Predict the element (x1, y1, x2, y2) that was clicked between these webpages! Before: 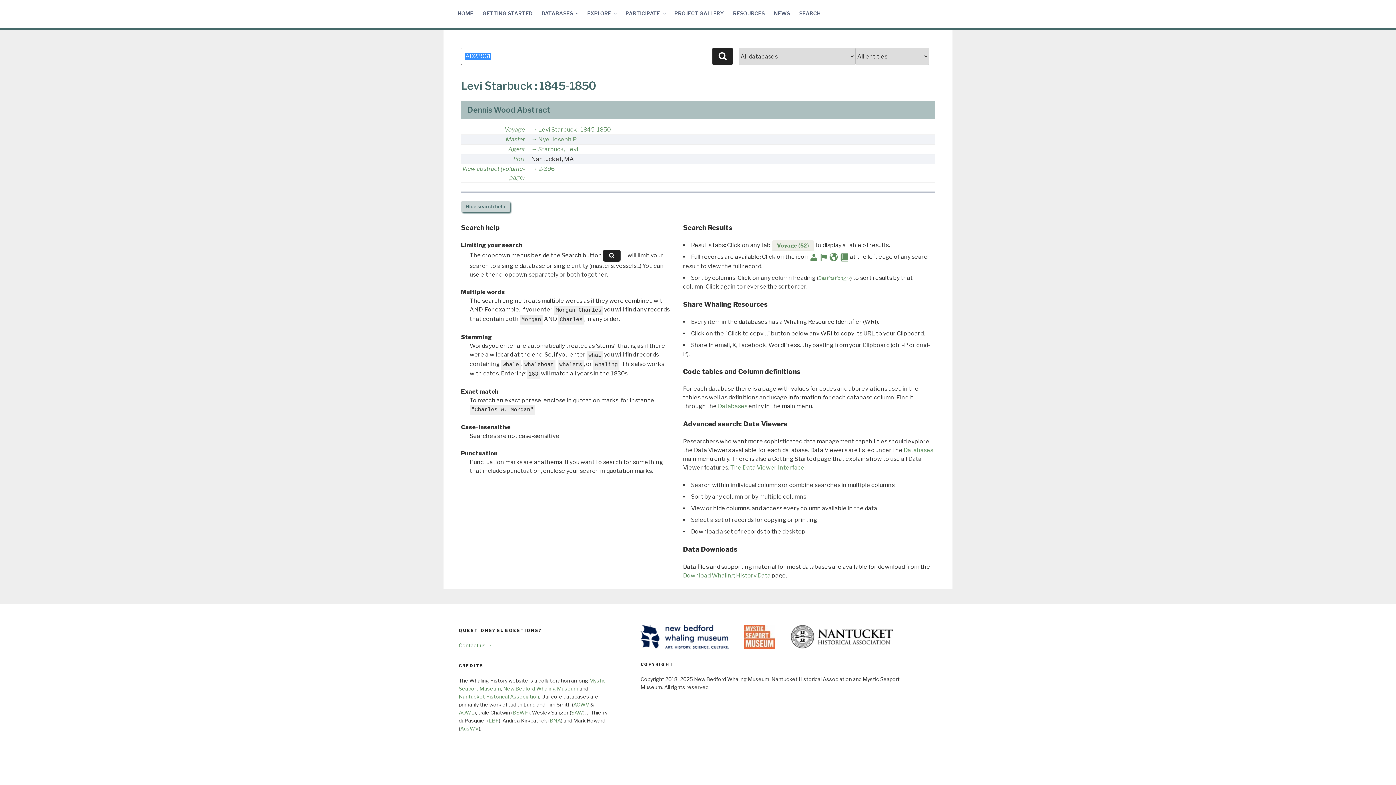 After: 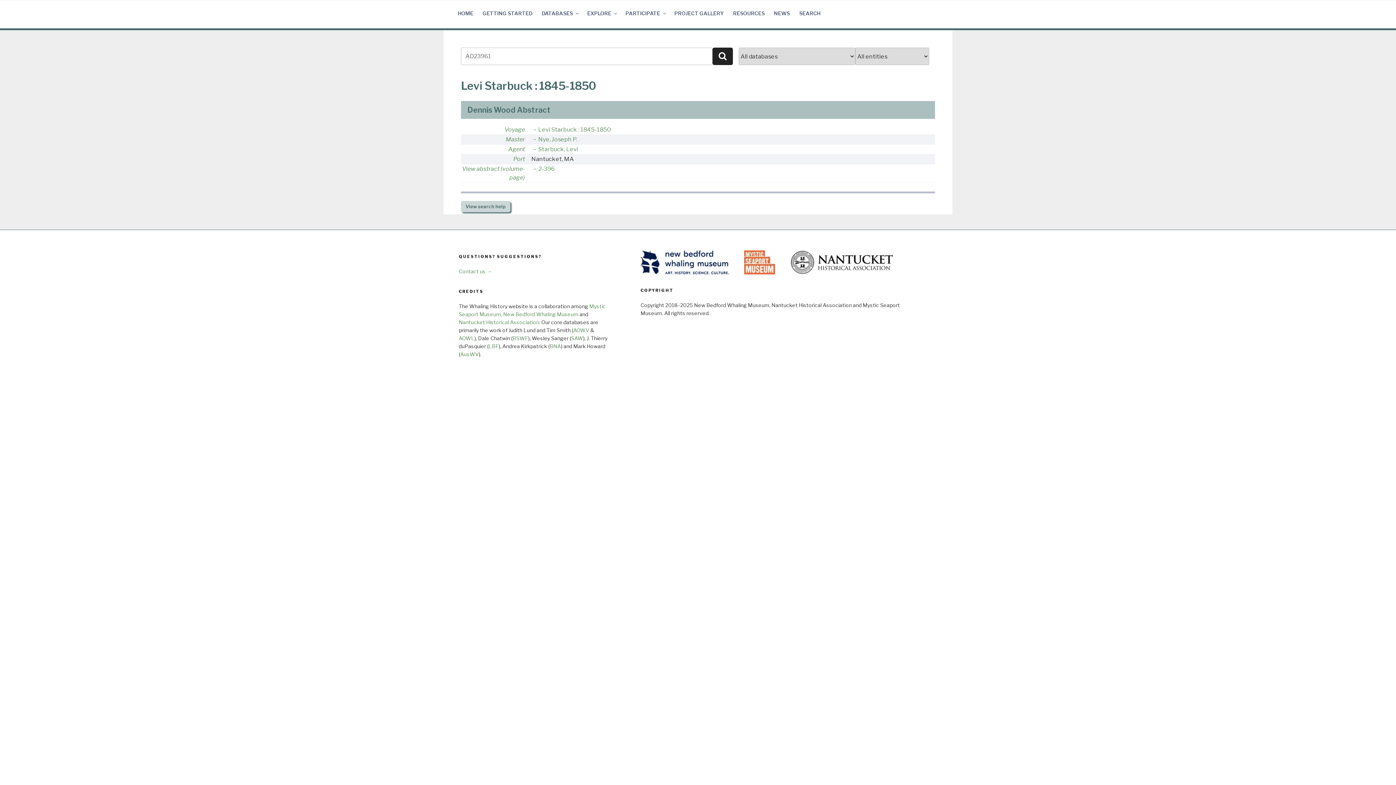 Action: bbox: (461, 200, 510, 212) label: Hide search help